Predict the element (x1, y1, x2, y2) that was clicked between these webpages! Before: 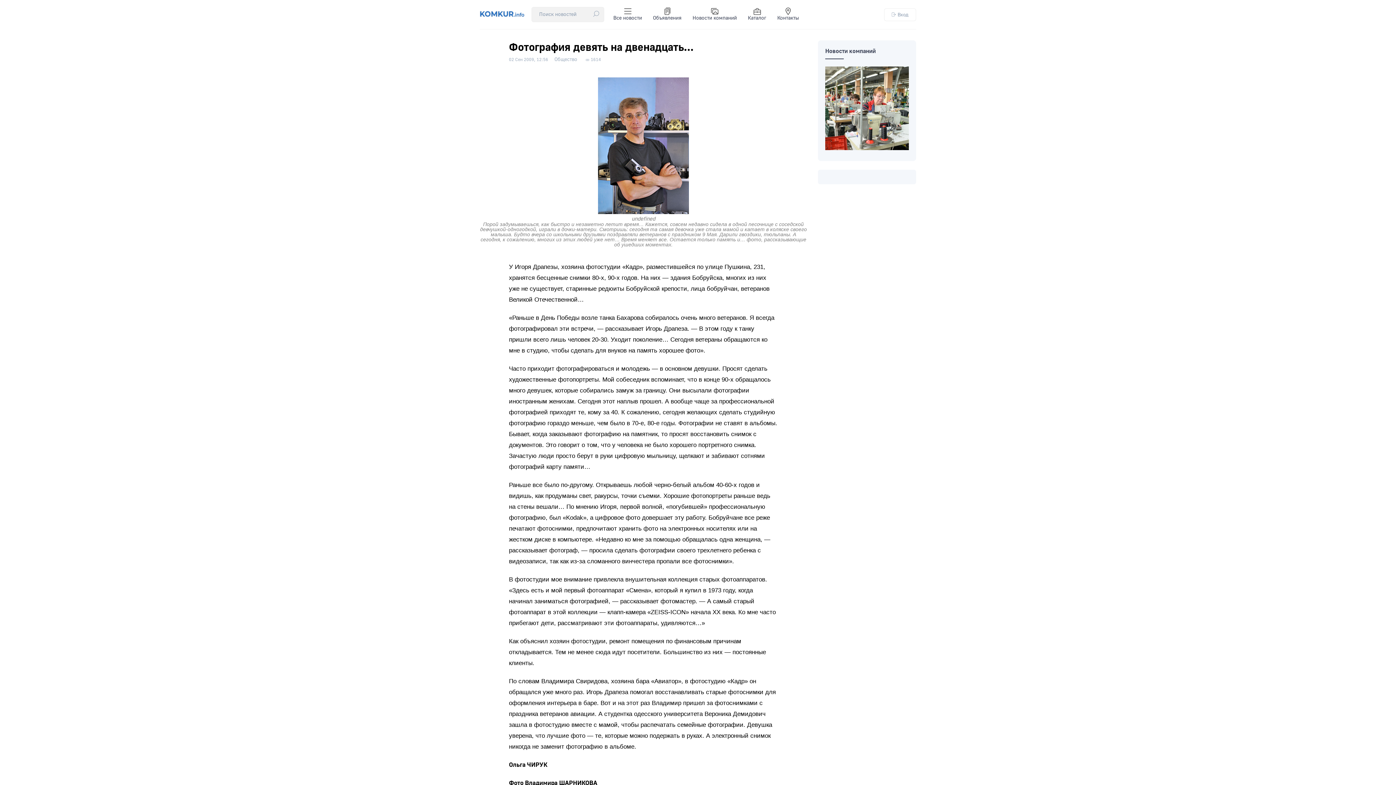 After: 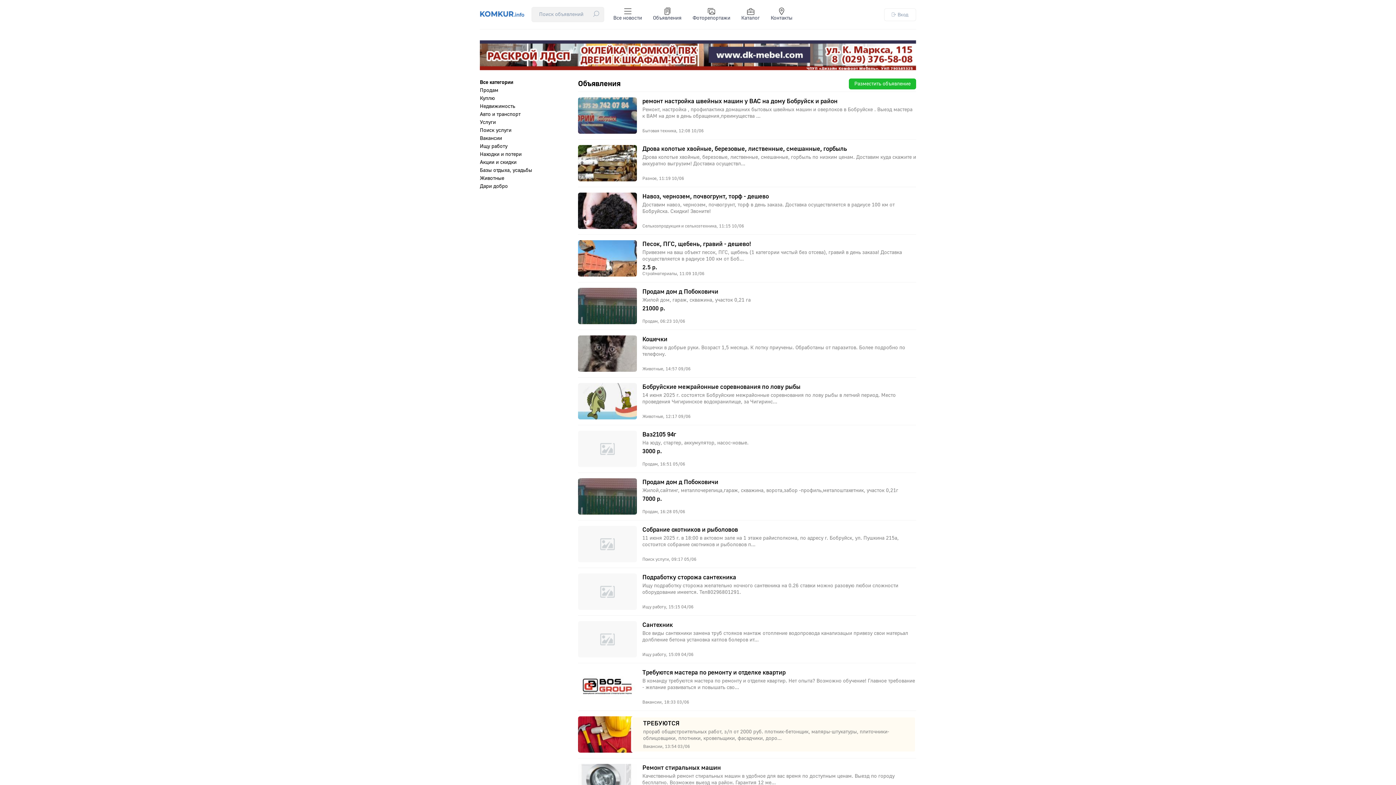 Action: label: Объявления bbox: (647, 4, 687, 25)